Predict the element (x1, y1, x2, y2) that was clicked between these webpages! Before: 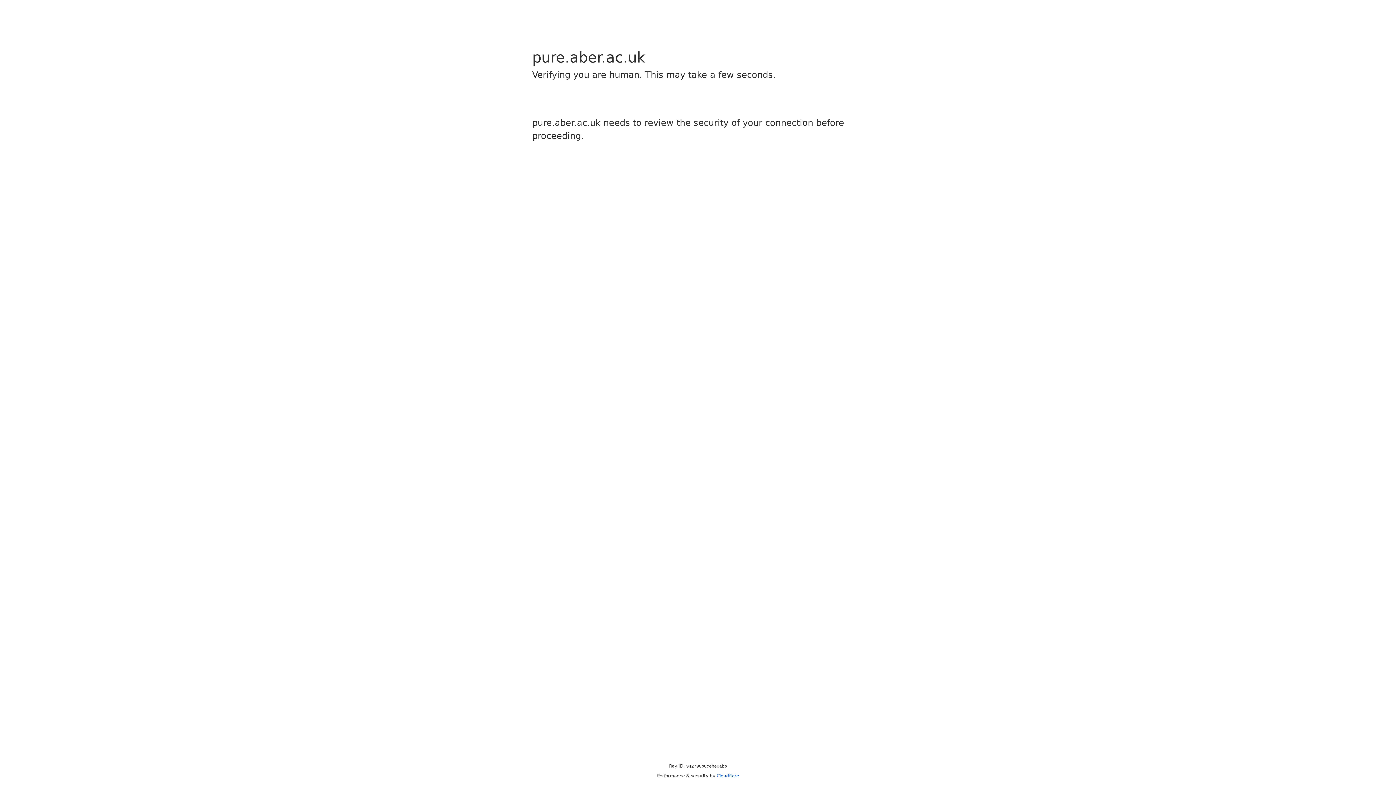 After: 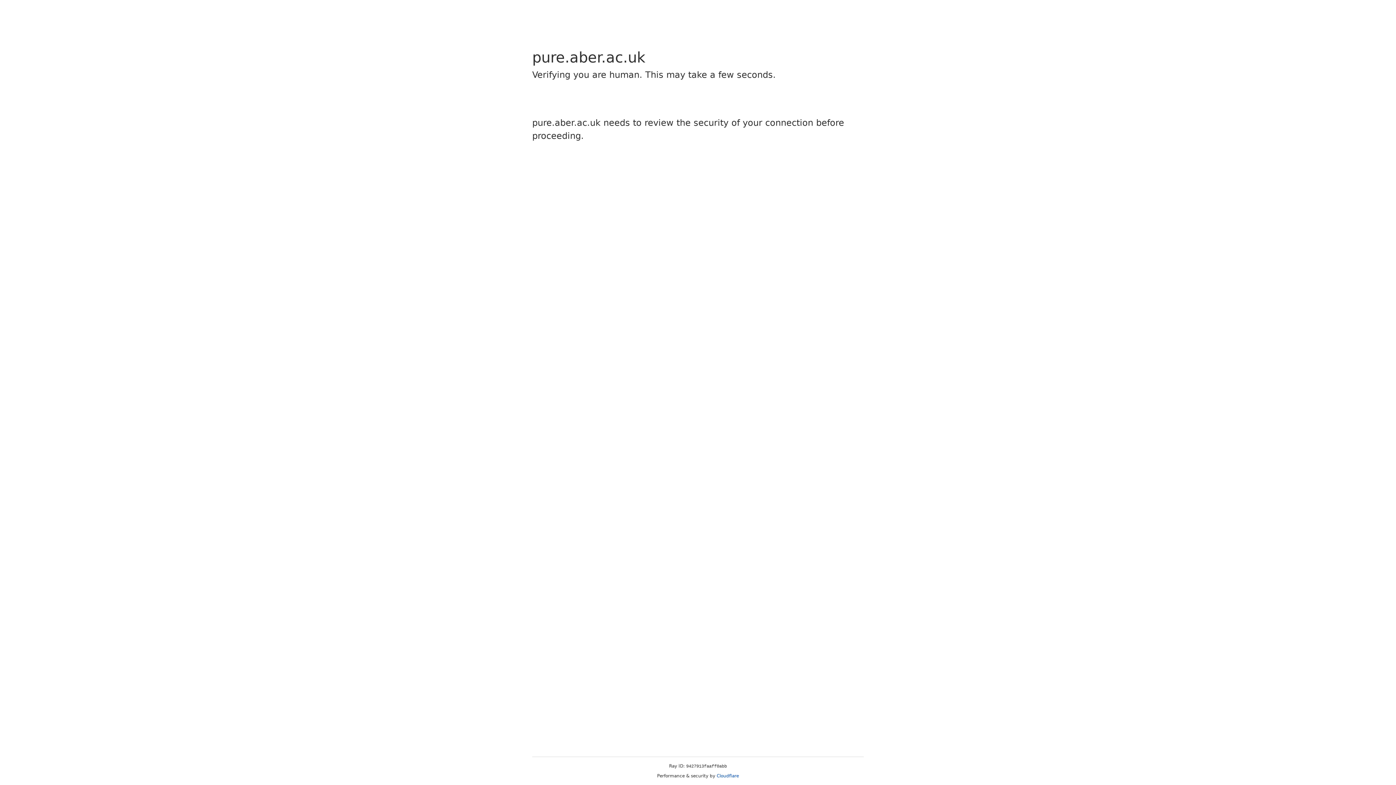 Action: bbox: (716, 773, 739, 778) label: Cloudflare